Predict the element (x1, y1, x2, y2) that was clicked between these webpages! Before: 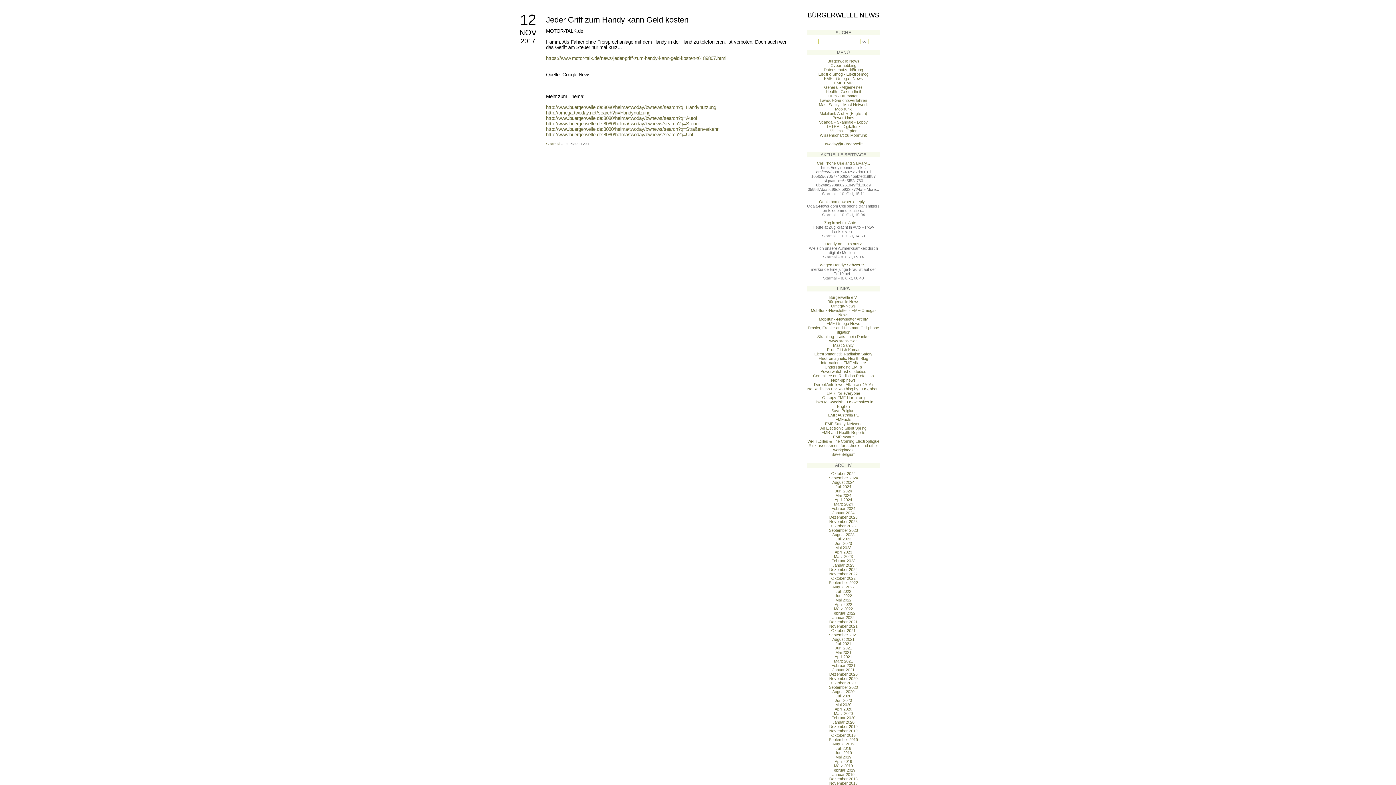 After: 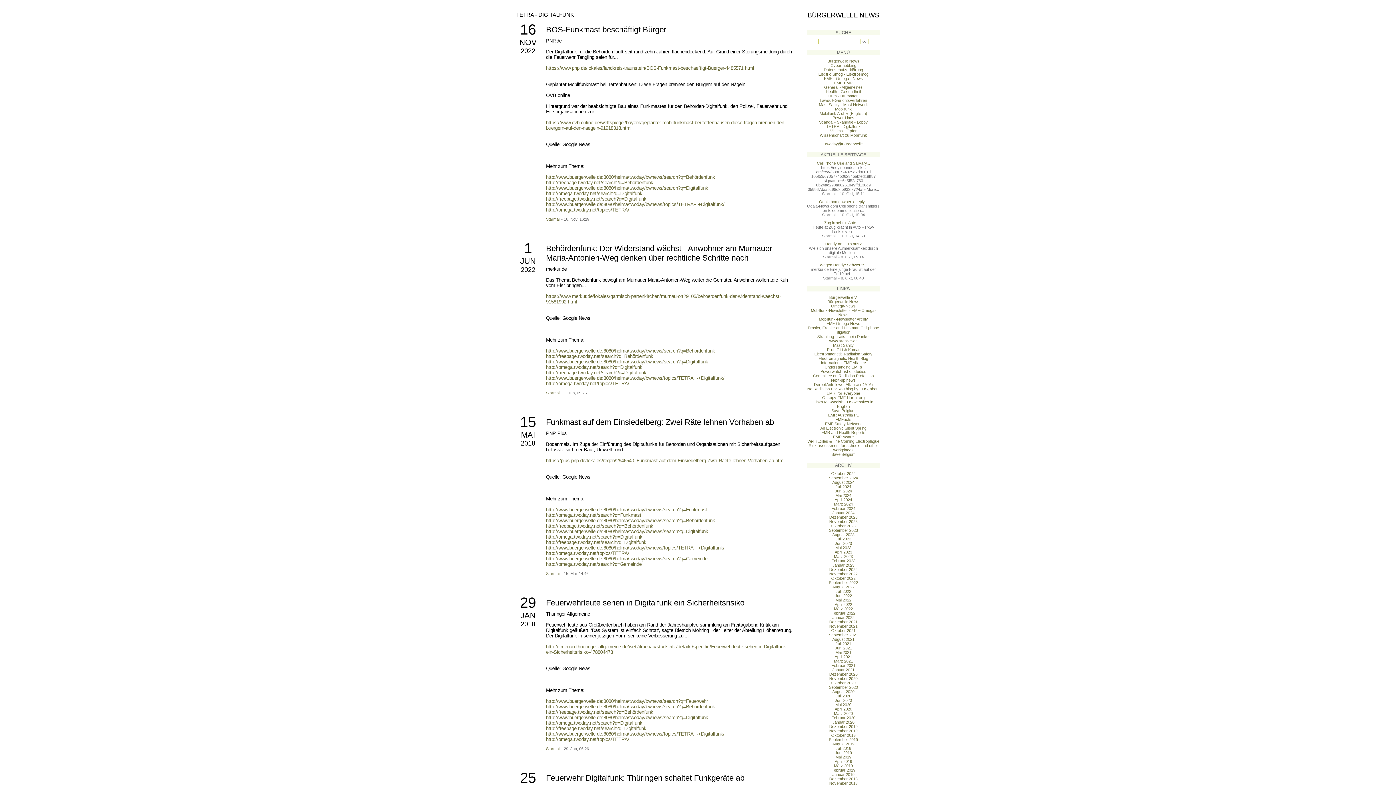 Action: label: TETRA - Digitalfunk bbox: (826, 124, 860, 128)